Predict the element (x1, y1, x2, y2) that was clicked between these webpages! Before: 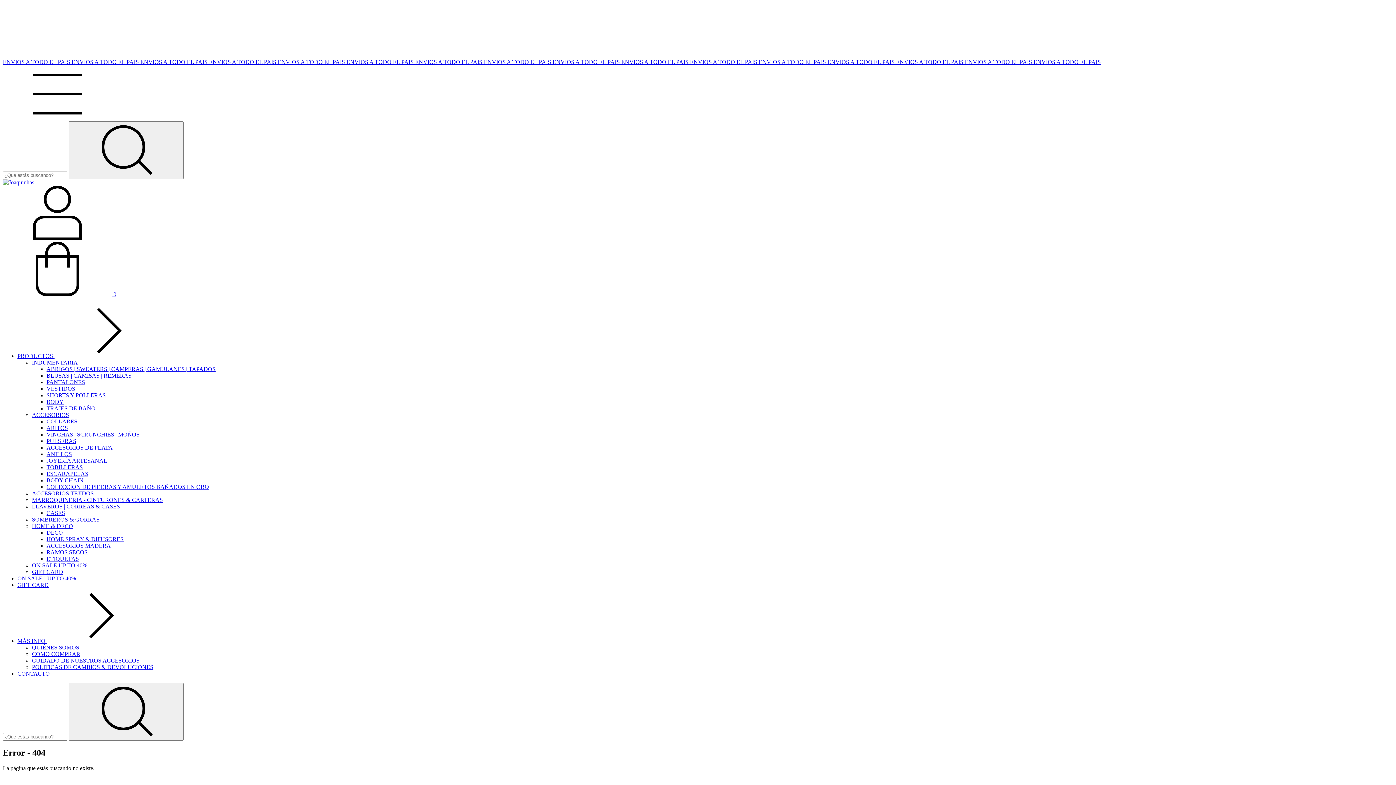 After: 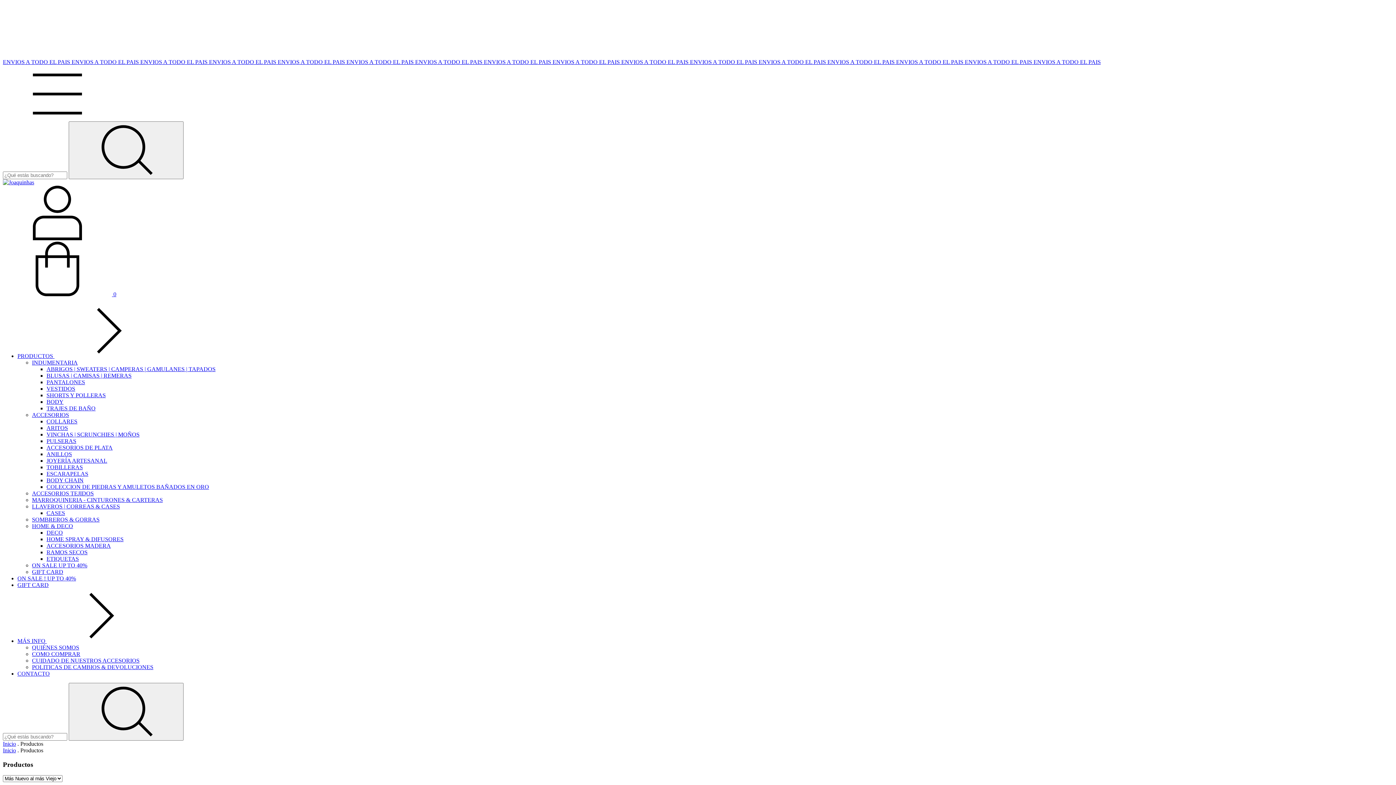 Action: bbox: (140, 58, 209, 65) label: ENVIOS A TODO EL PAIS 